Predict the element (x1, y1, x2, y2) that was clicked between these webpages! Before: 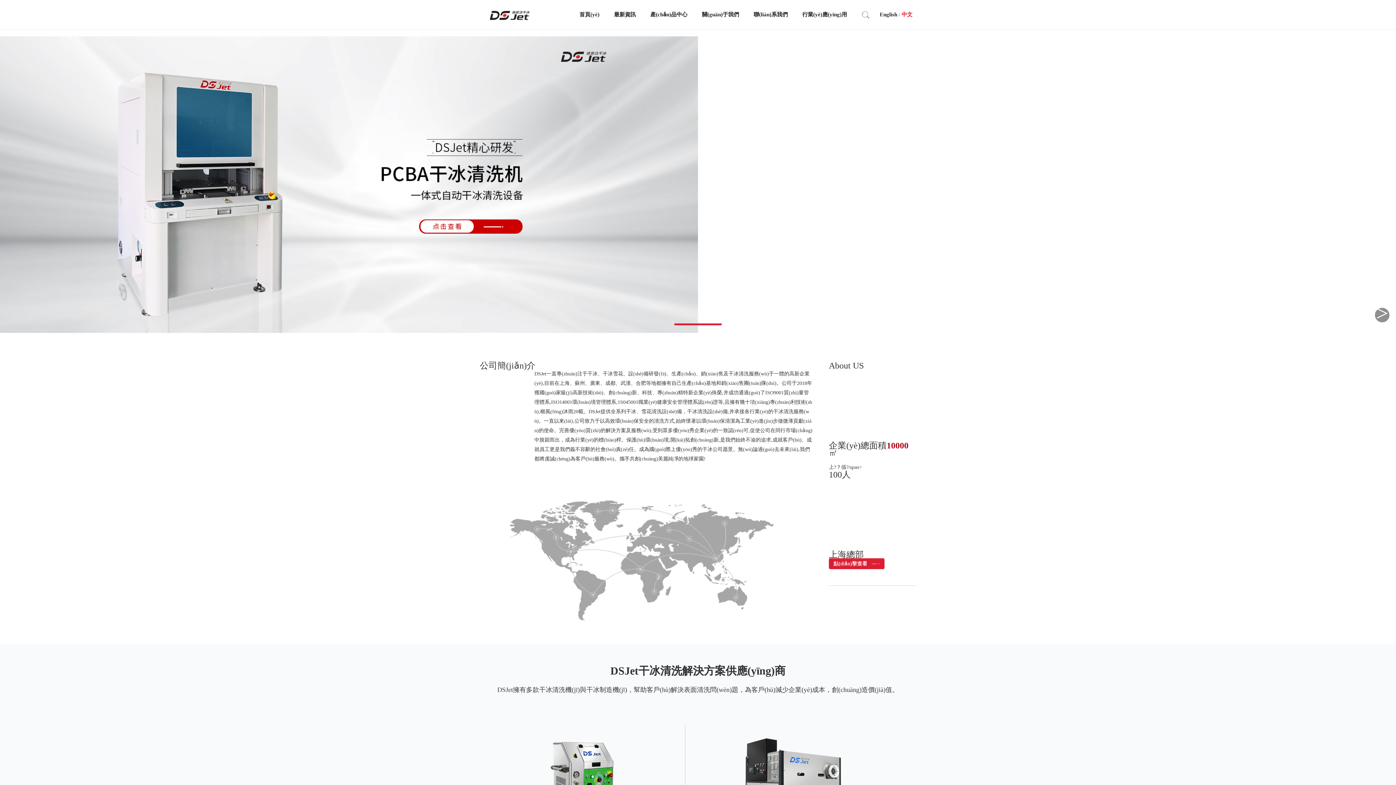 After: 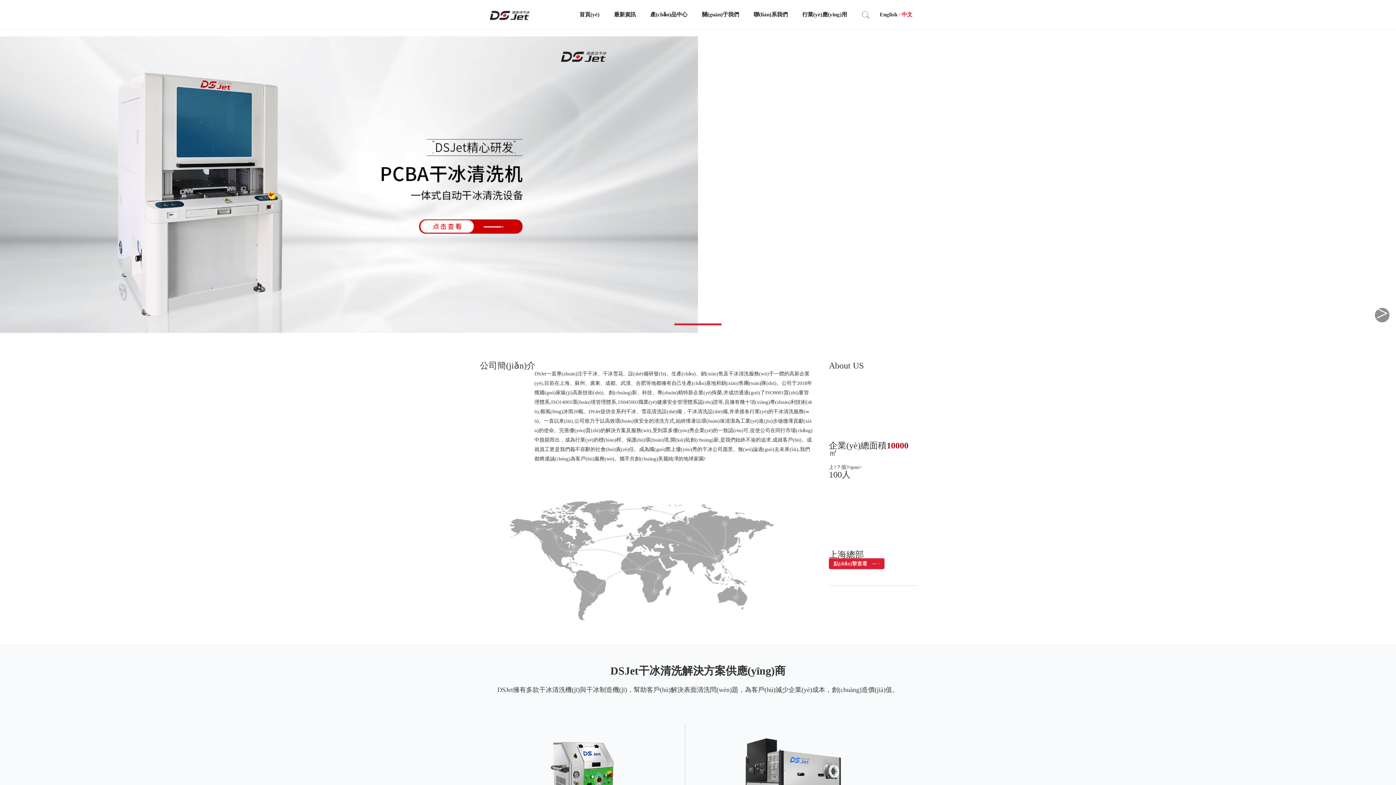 Action: bbox: (901, 0, 912, 29) label: 中文